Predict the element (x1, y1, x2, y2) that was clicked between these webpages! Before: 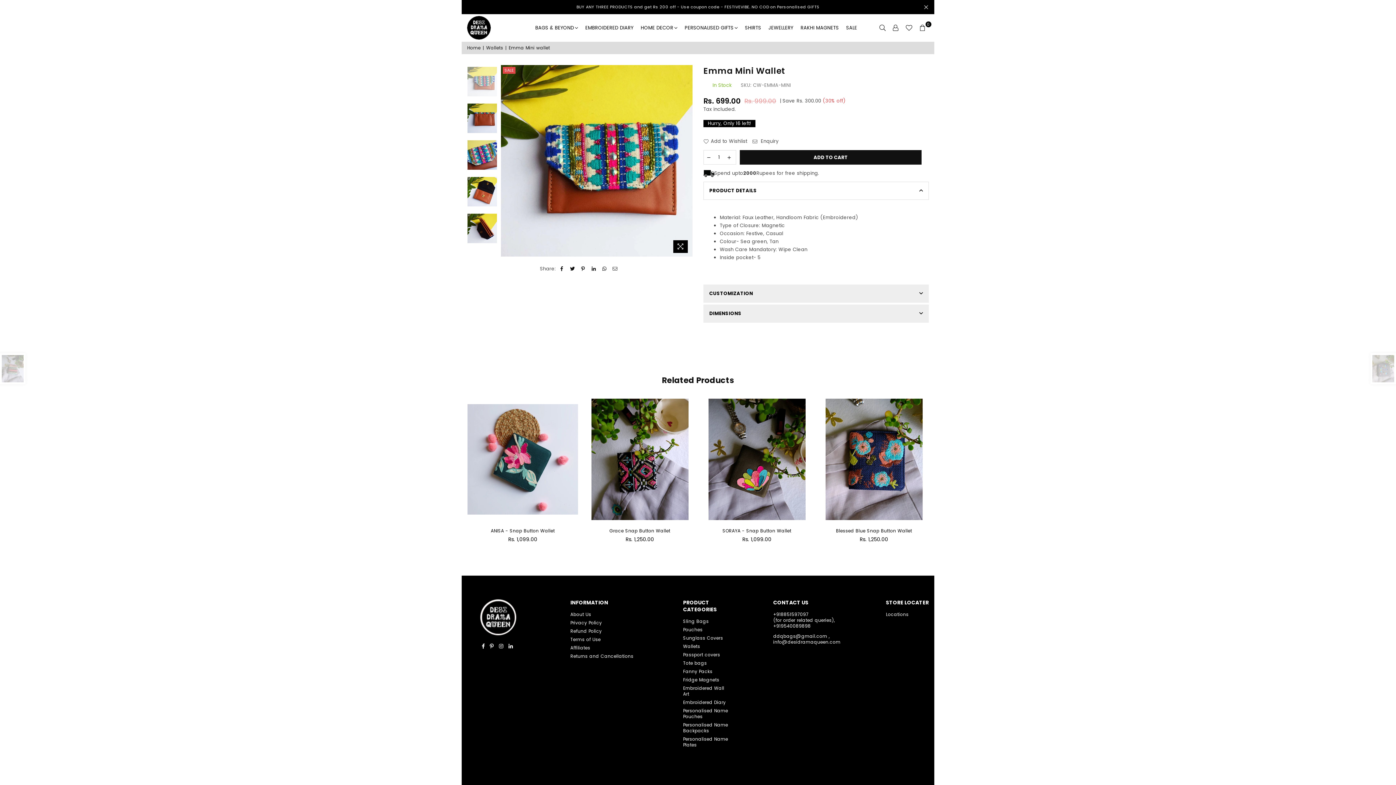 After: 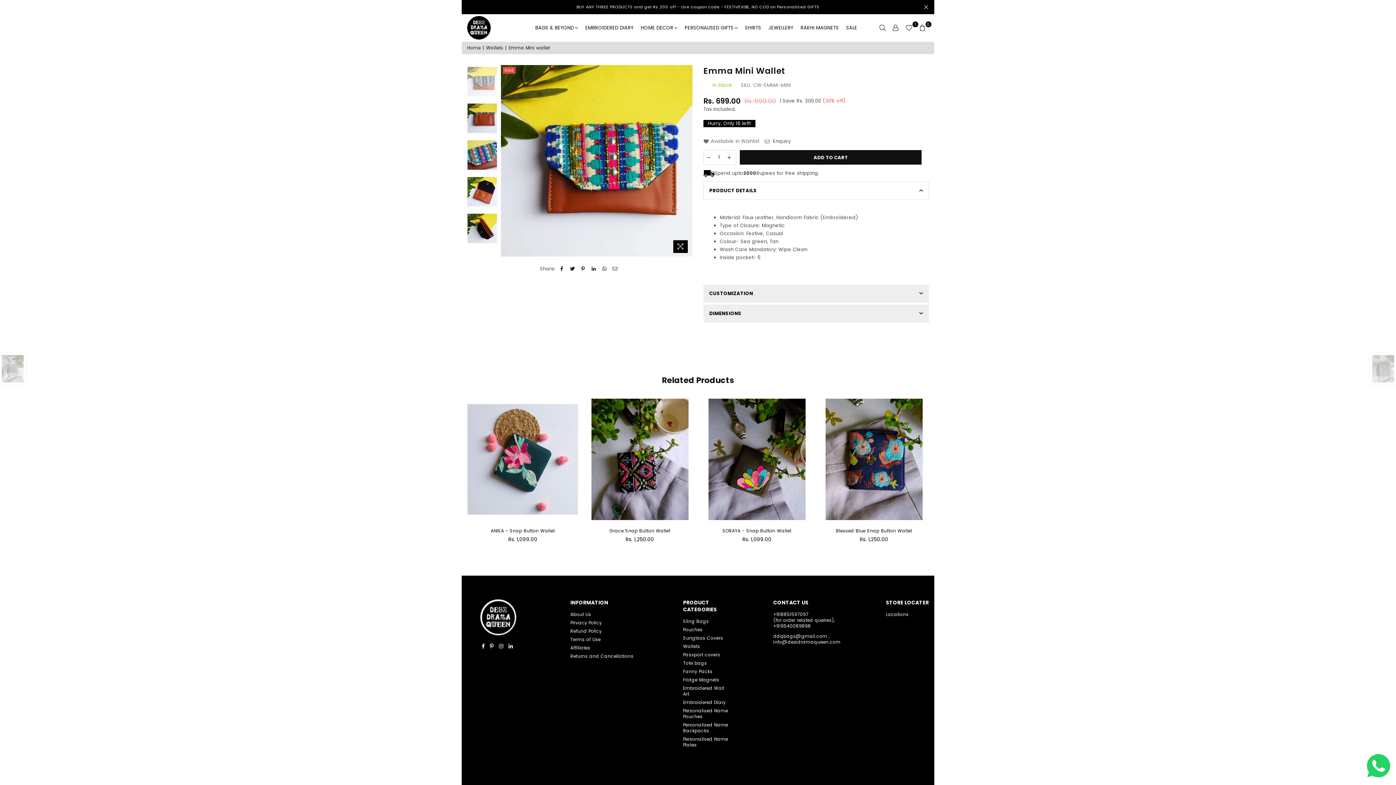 Action: bbox: (703, 138, 747, 144) label: Add to Wishlist